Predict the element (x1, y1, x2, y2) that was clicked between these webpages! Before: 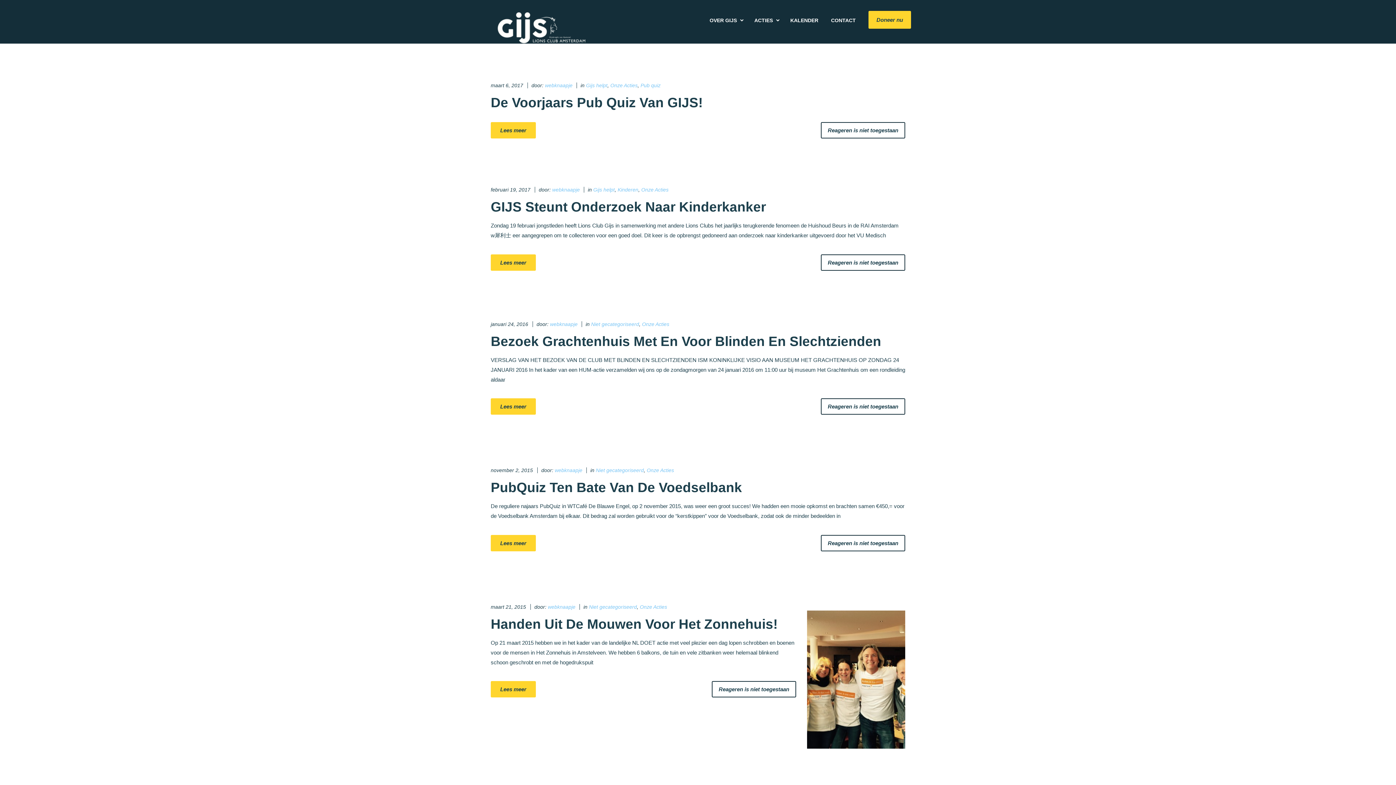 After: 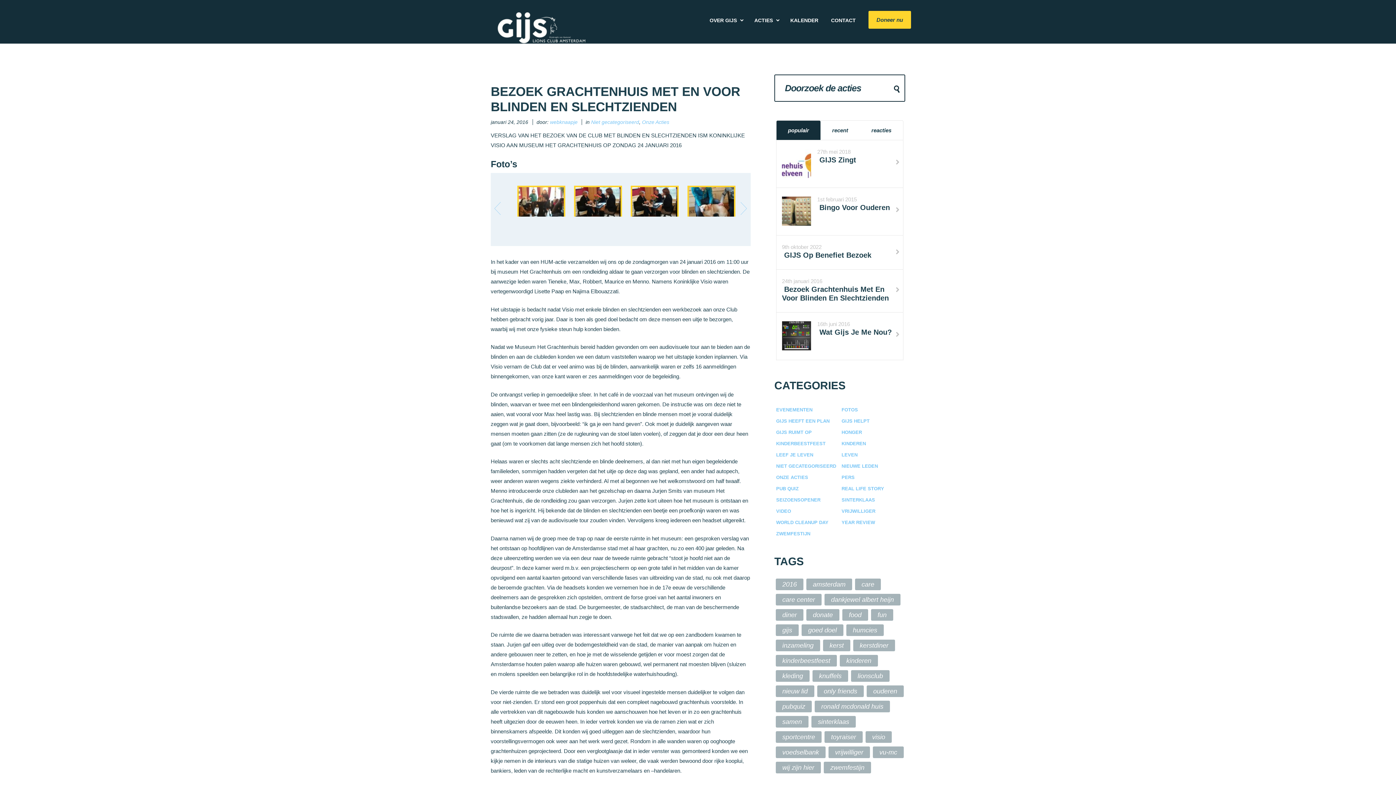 Action: label: Reageren is niet toegestaan bbox: (821, 397, 905, 416)